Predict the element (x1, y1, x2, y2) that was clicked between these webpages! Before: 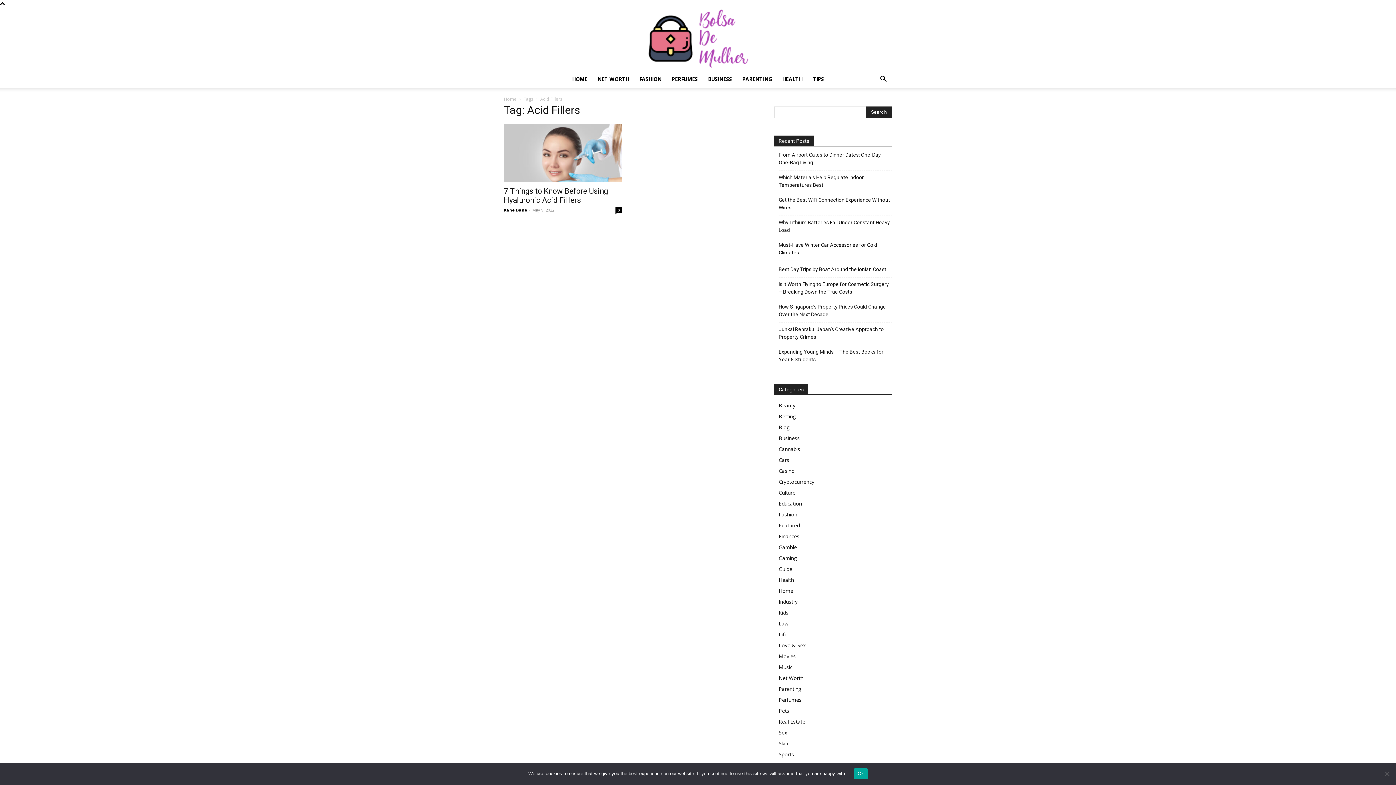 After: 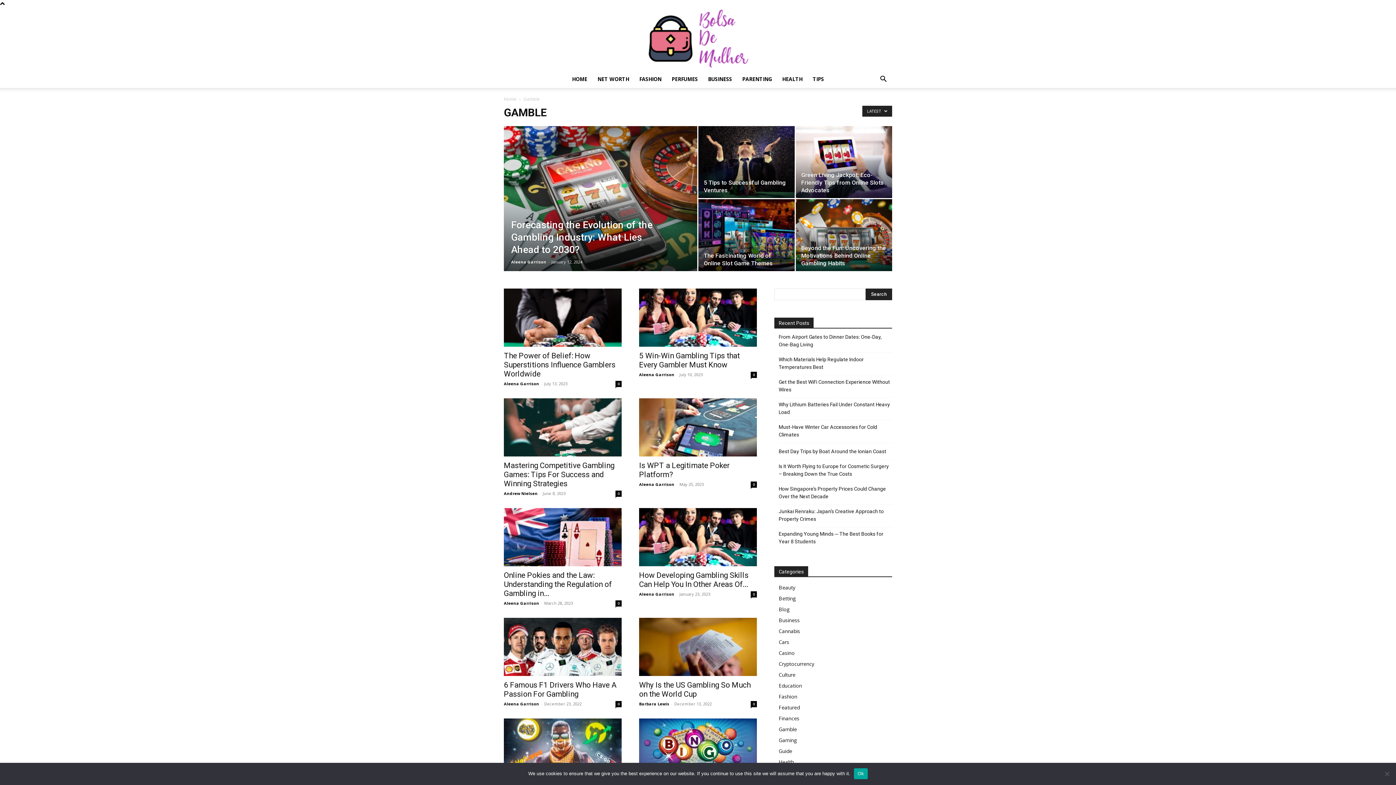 Action: bbox: (778, 544, 797, 550) label: Gamble